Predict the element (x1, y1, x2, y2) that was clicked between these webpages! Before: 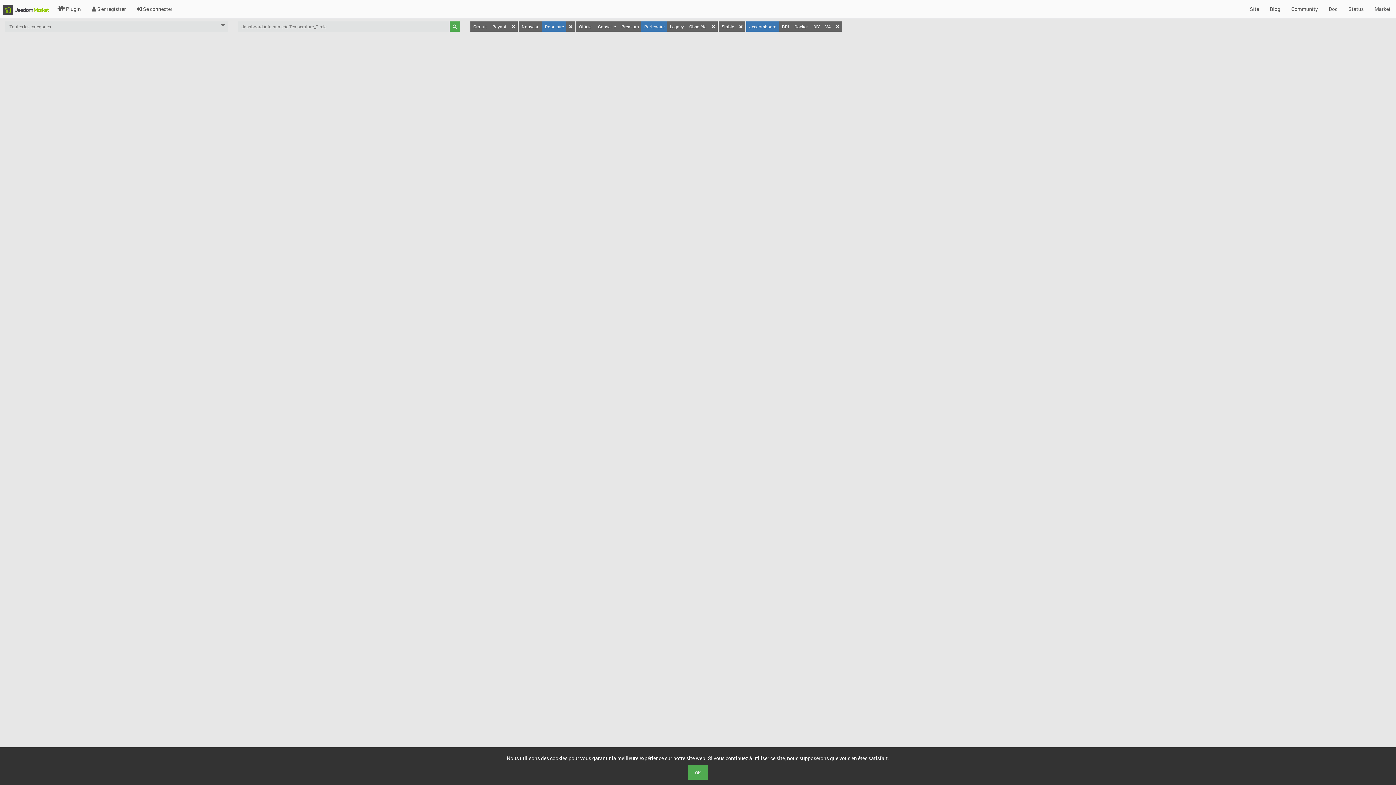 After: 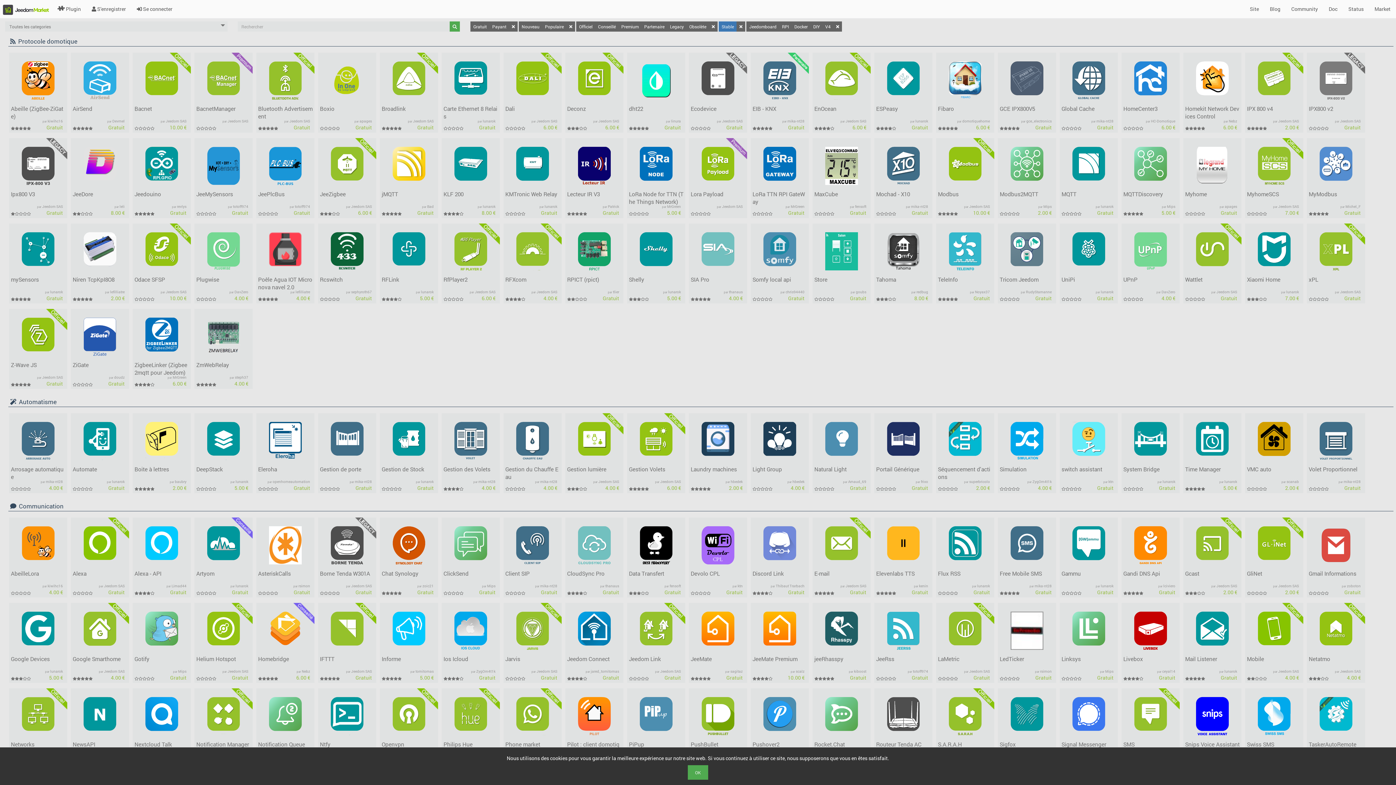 Action: label:  Plugin bbox: (52, 0, 86, 18)